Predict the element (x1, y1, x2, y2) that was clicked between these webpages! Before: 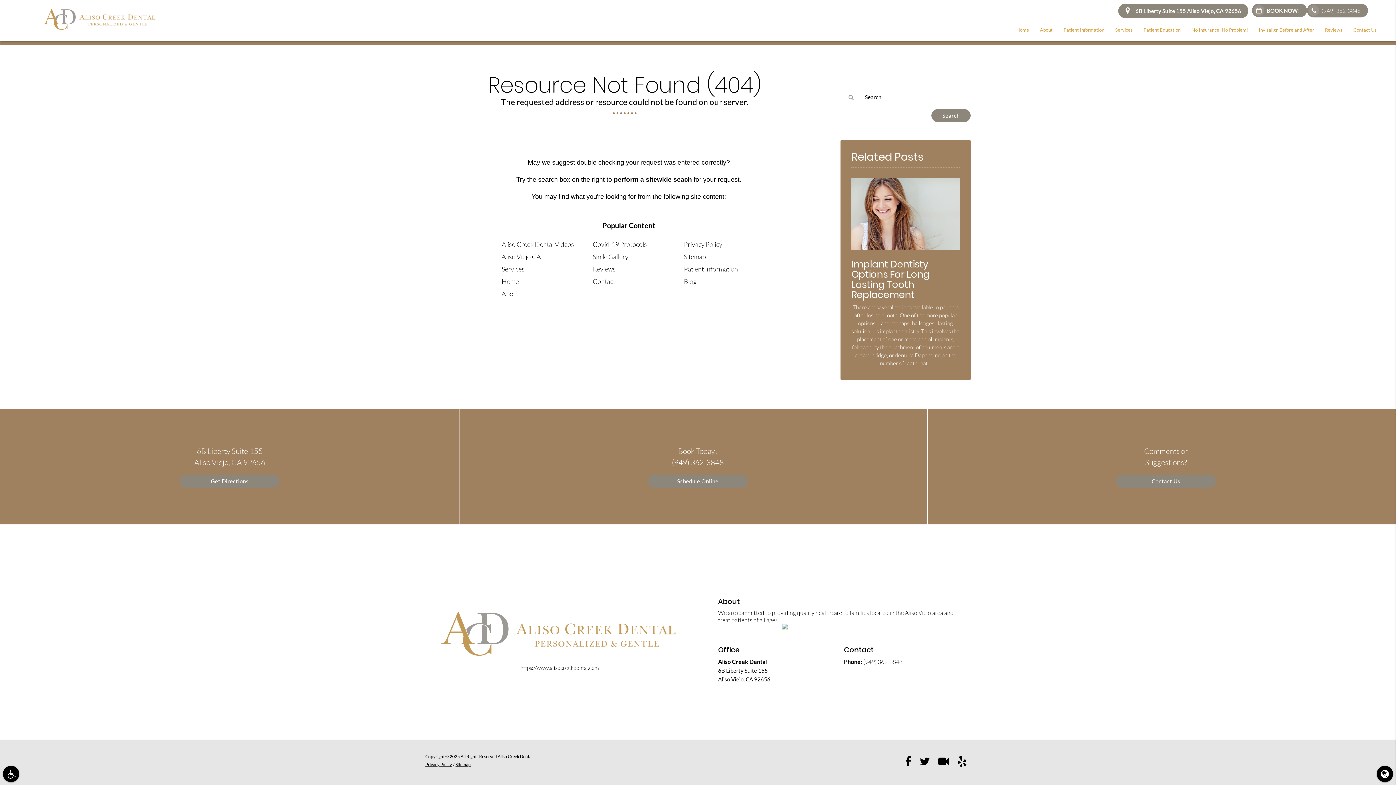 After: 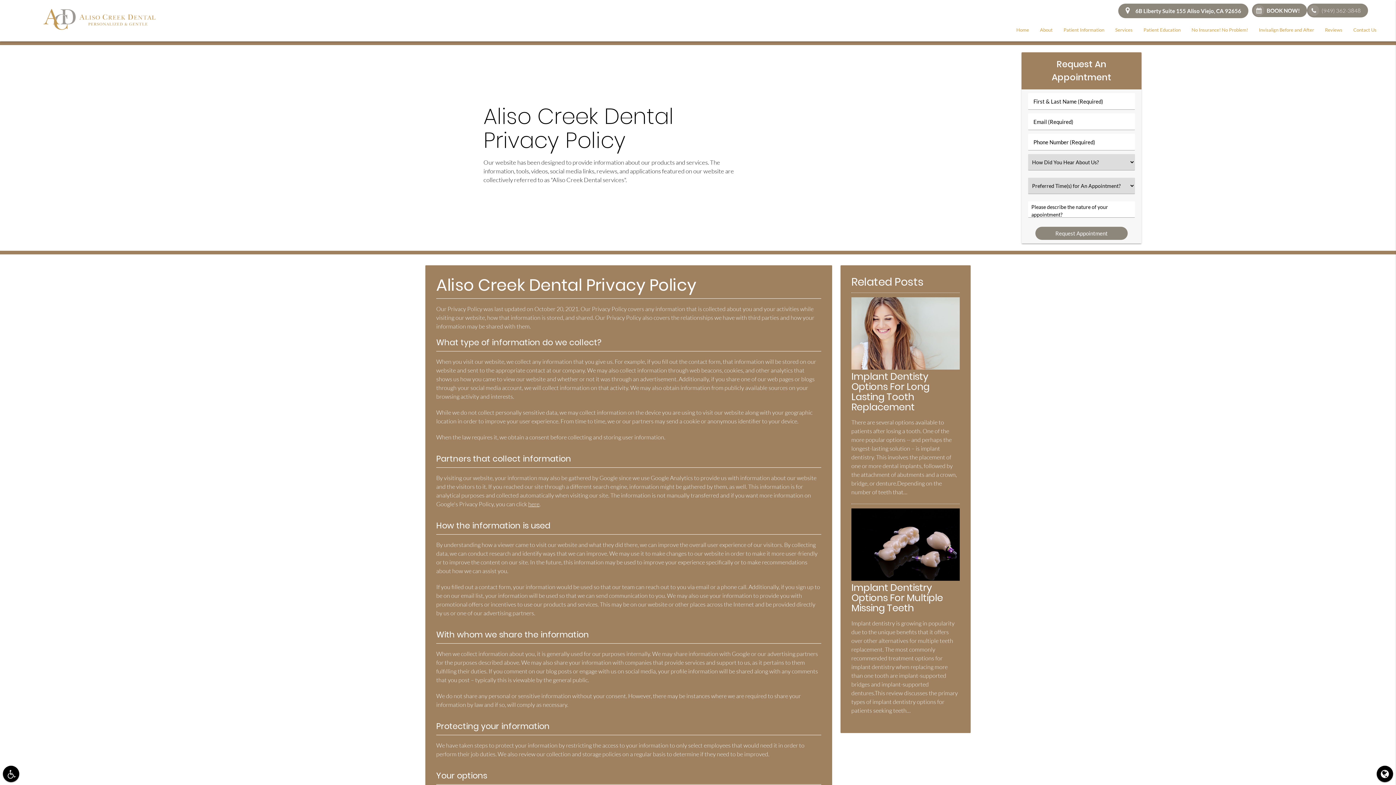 Action: bbox: (684, 240, 722, 248) label: Privacy Policy